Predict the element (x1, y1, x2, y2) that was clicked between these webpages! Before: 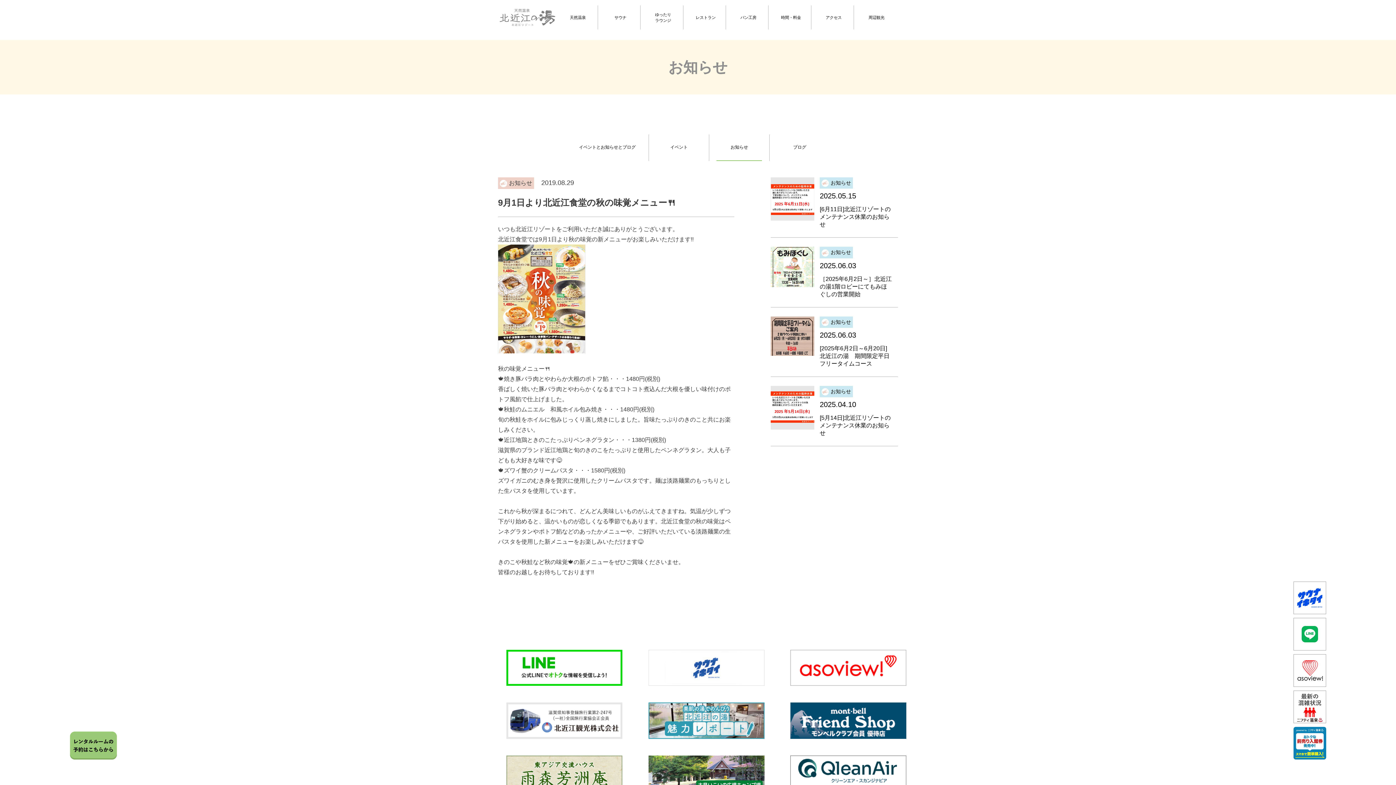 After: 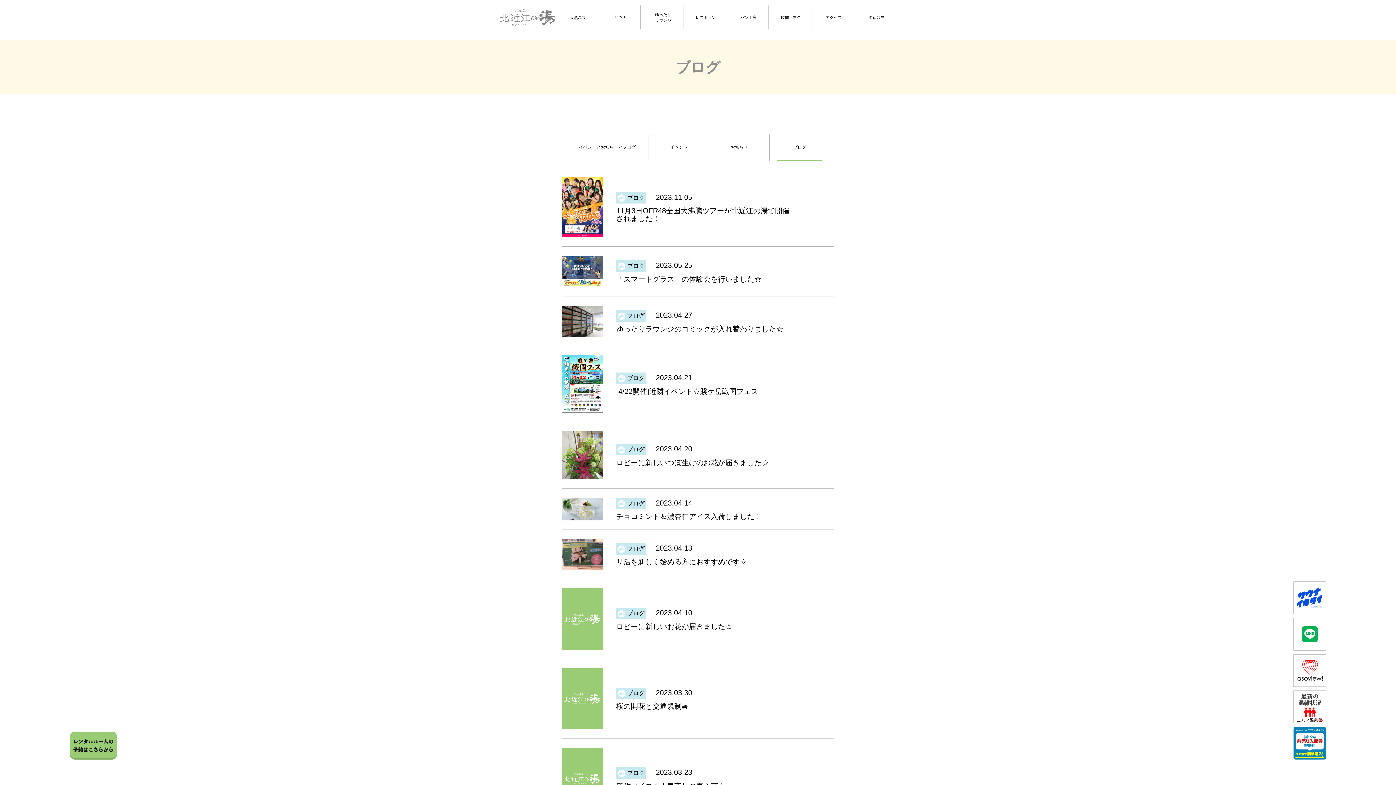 Action: label: ブログ bbox: (777, 134, 822, 160)